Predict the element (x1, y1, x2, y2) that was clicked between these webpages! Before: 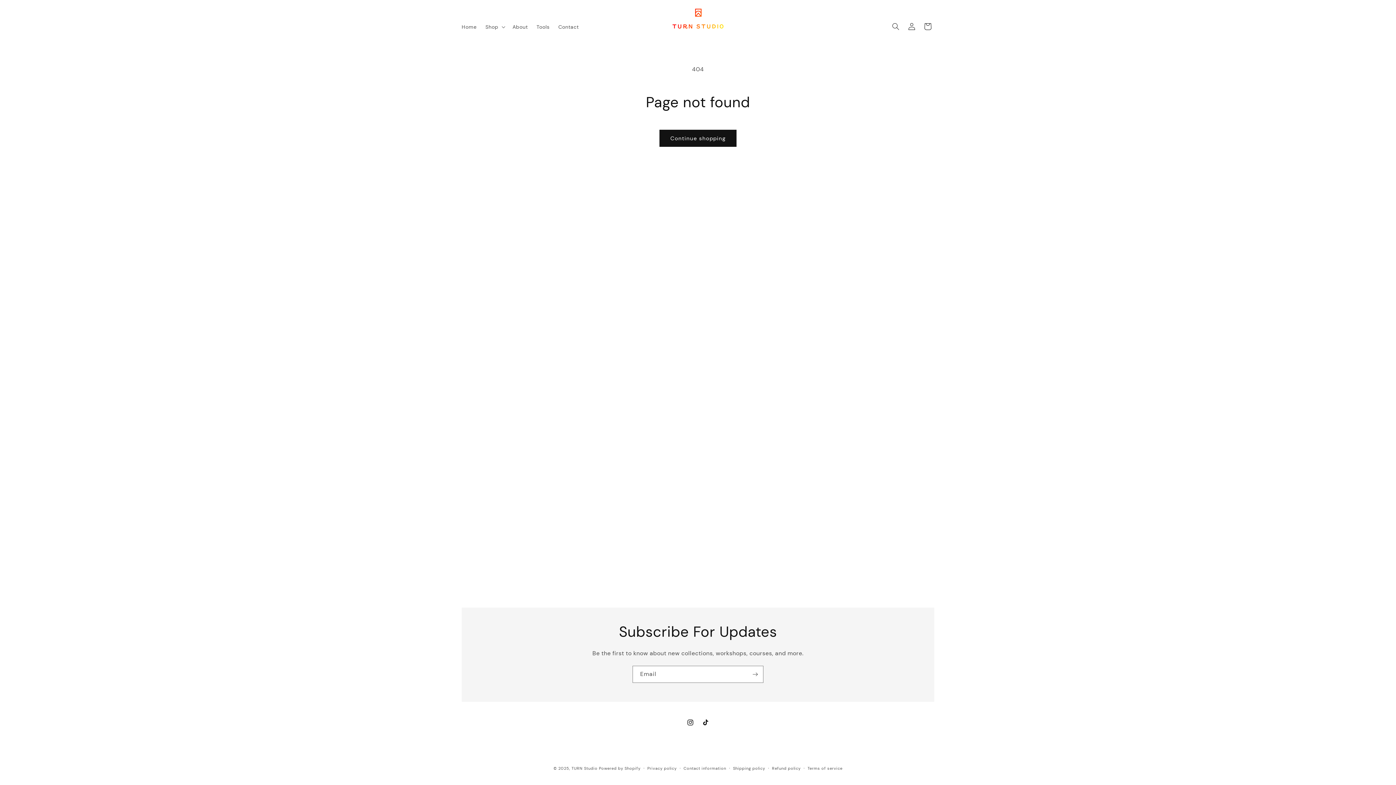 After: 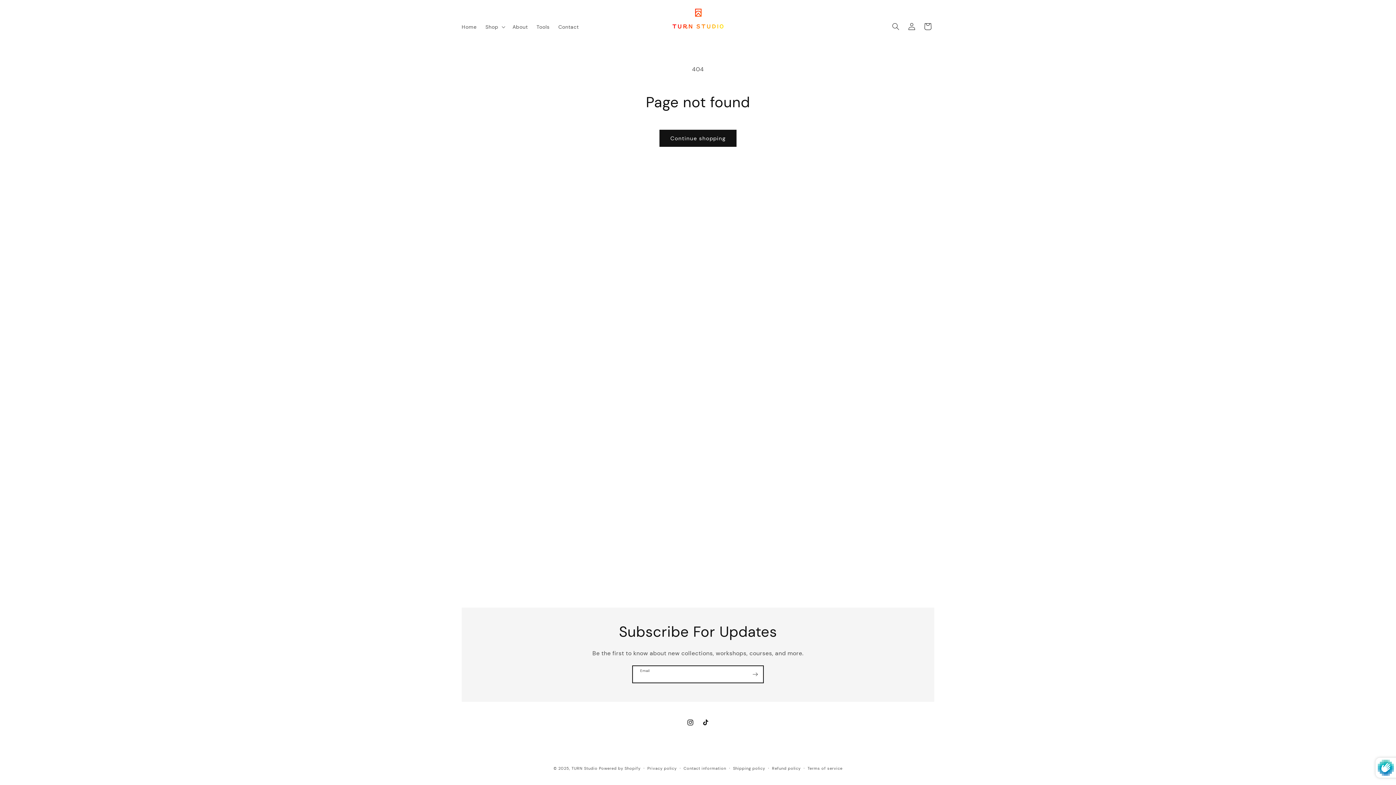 Action: label: Subscribe bbox: (747, 666, 763, 683)